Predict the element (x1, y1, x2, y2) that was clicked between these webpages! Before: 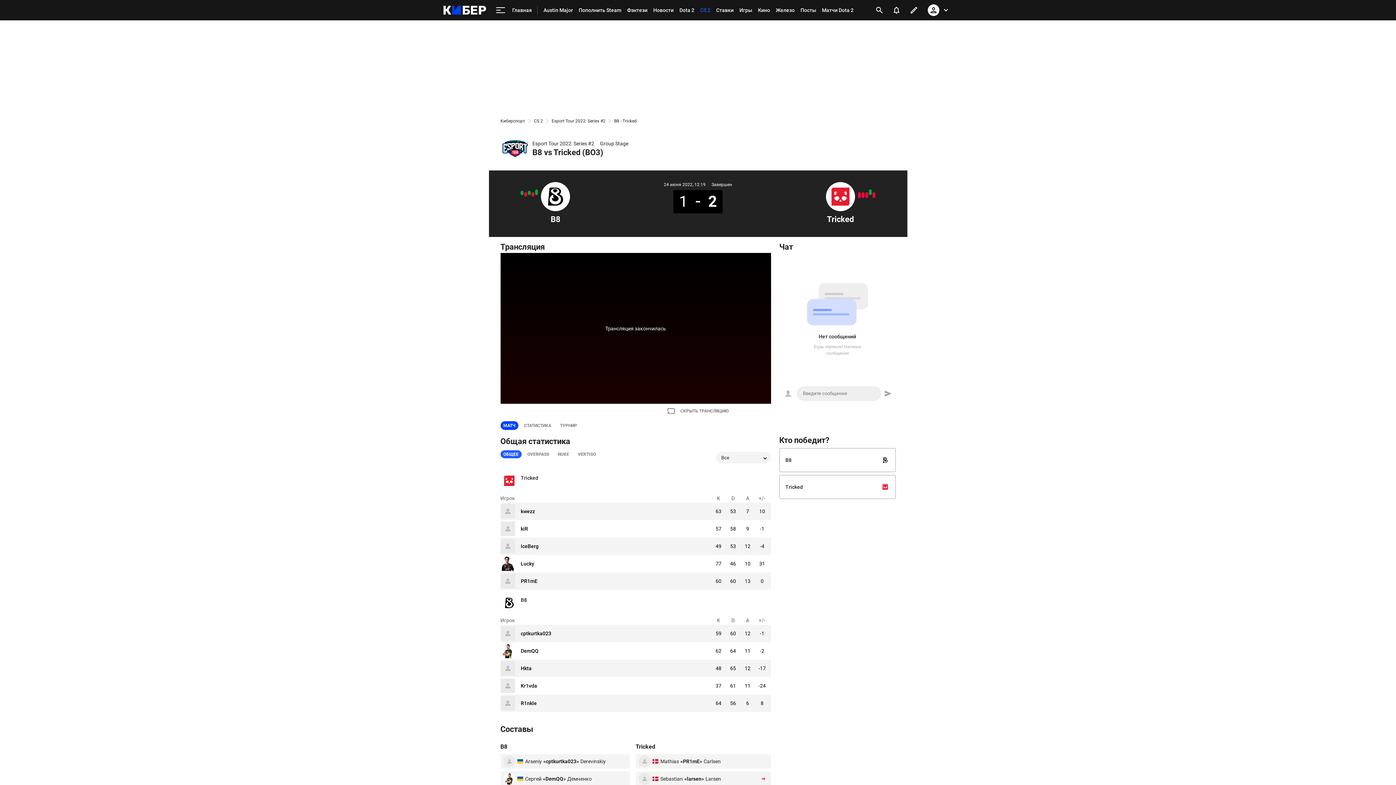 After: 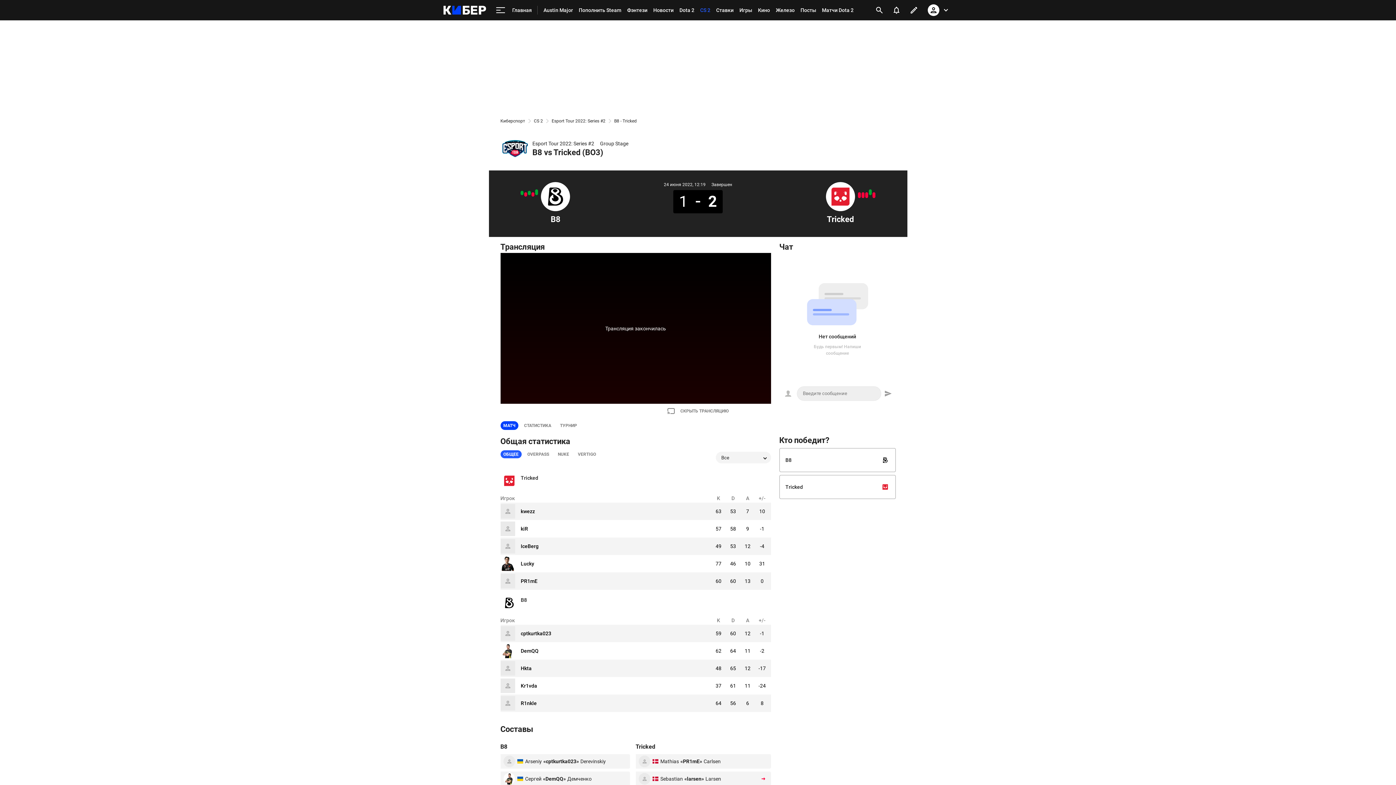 Action: label: уведомления bbox: (888, 1, 905, 18)